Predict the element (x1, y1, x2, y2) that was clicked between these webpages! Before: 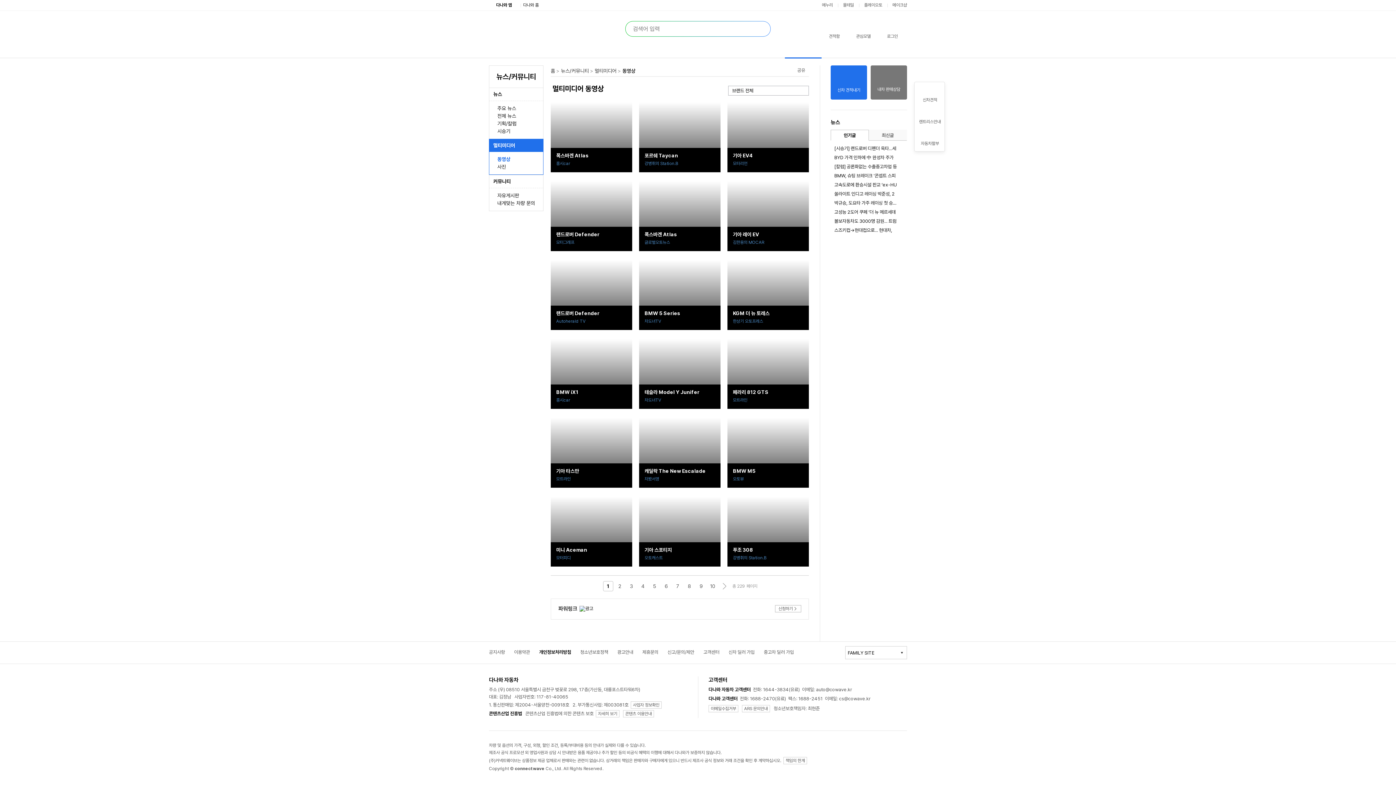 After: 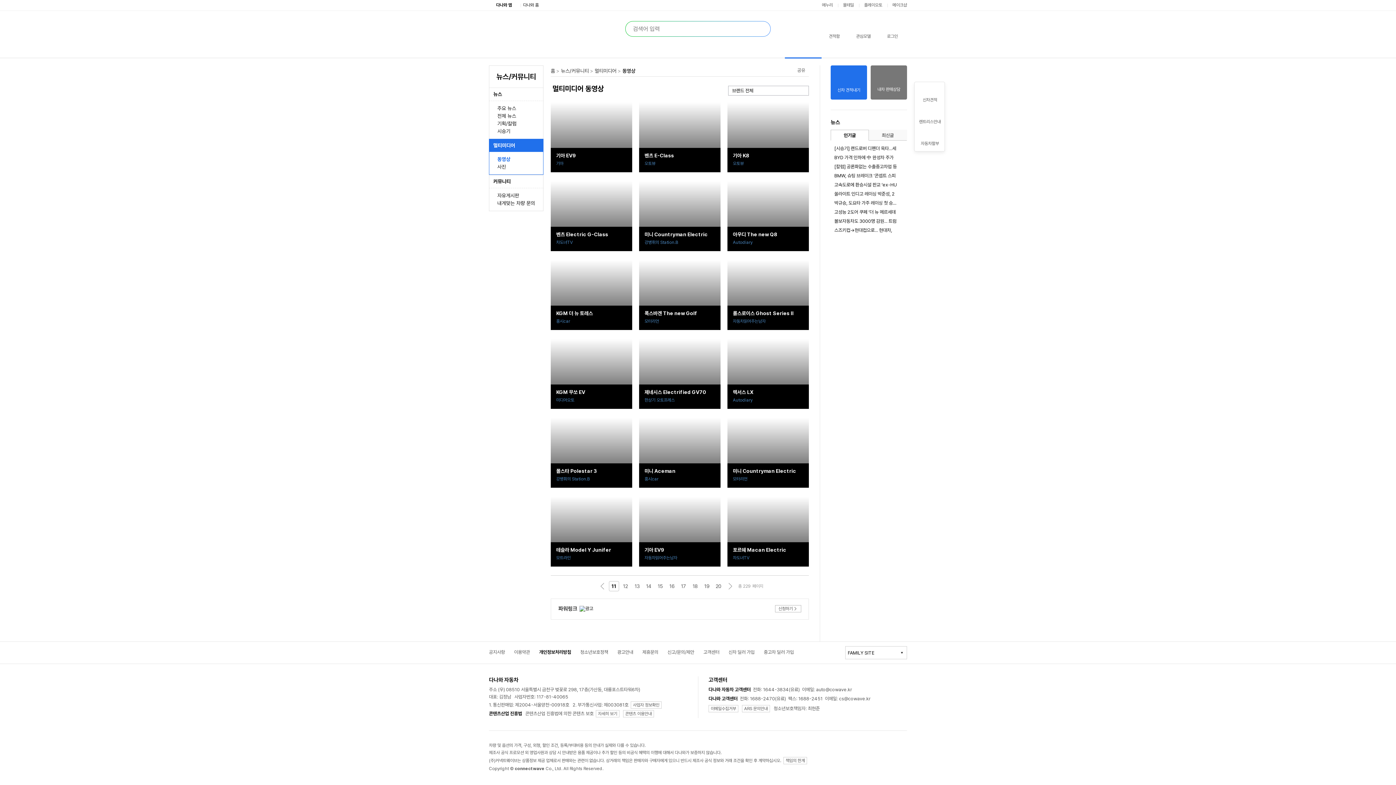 Action: label: 다음 페이지로 bbox: (719, 581, 729, 591)